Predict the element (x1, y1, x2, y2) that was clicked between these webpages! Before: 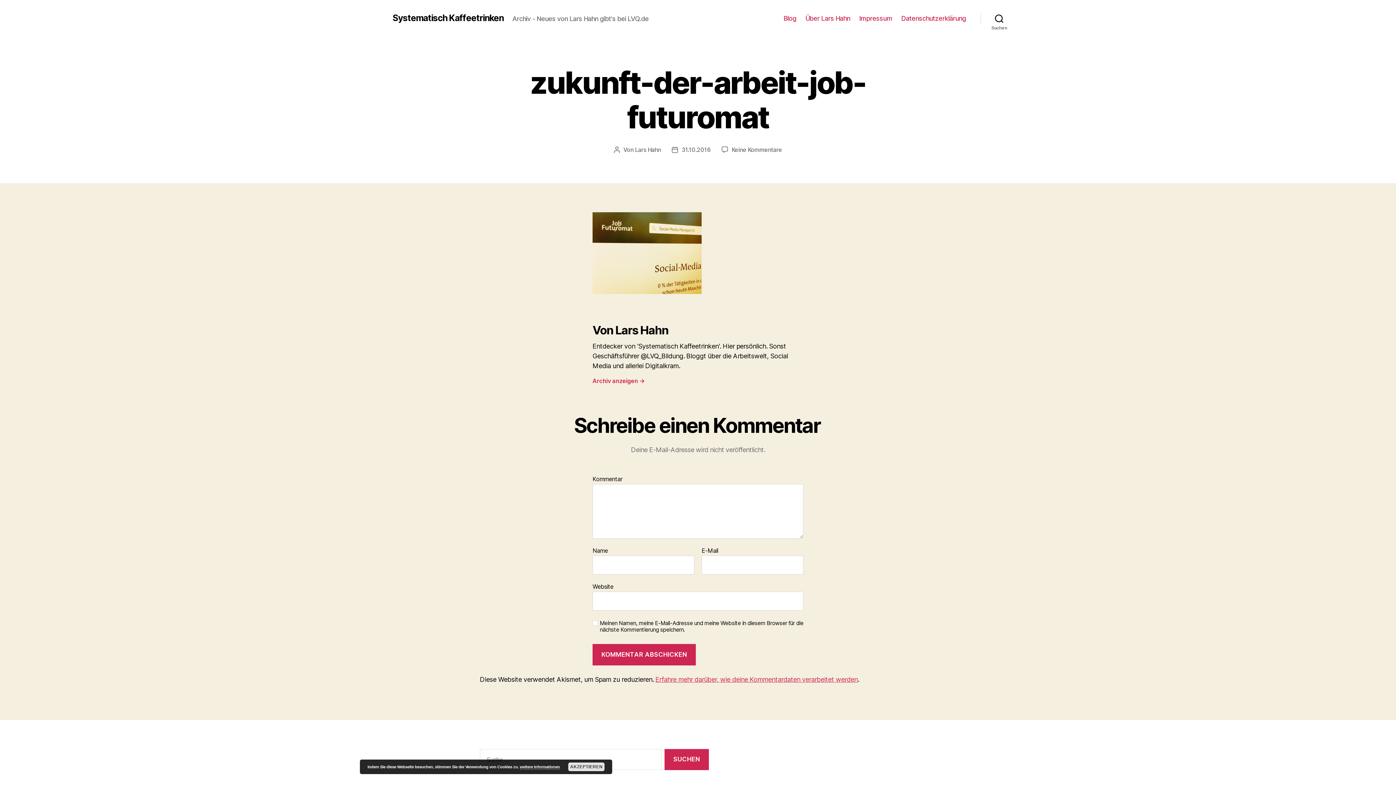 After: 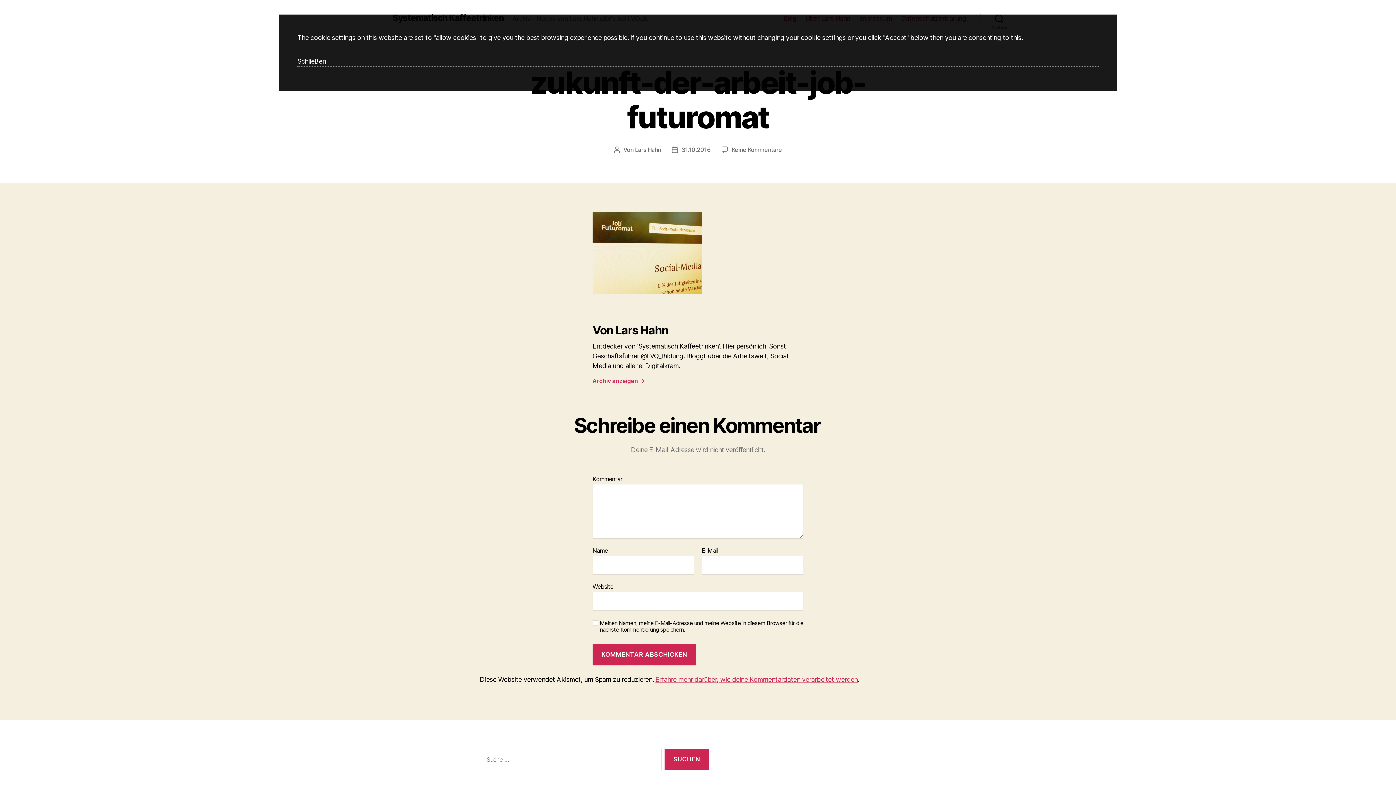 Action: bbox: (519, 765, 560, 769) label: weitere Informationen